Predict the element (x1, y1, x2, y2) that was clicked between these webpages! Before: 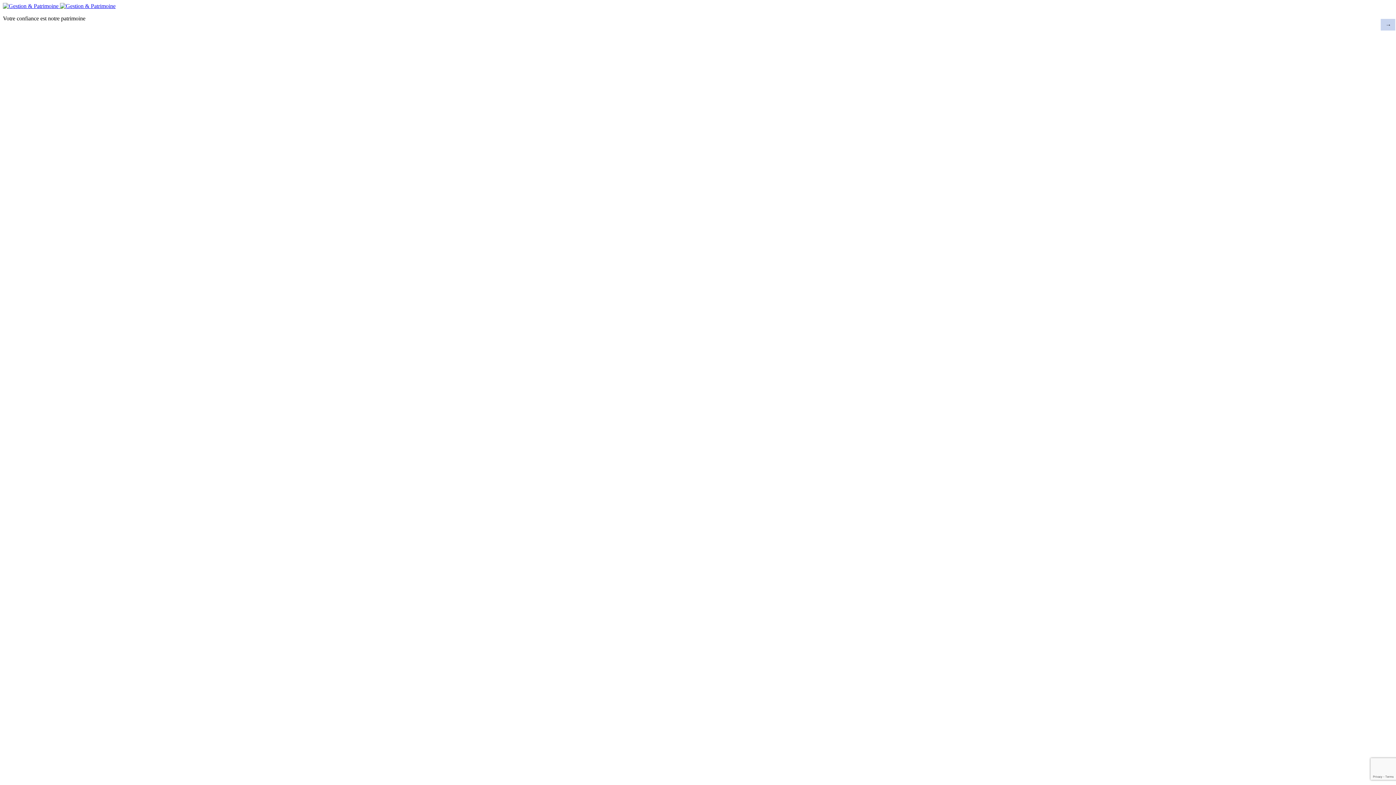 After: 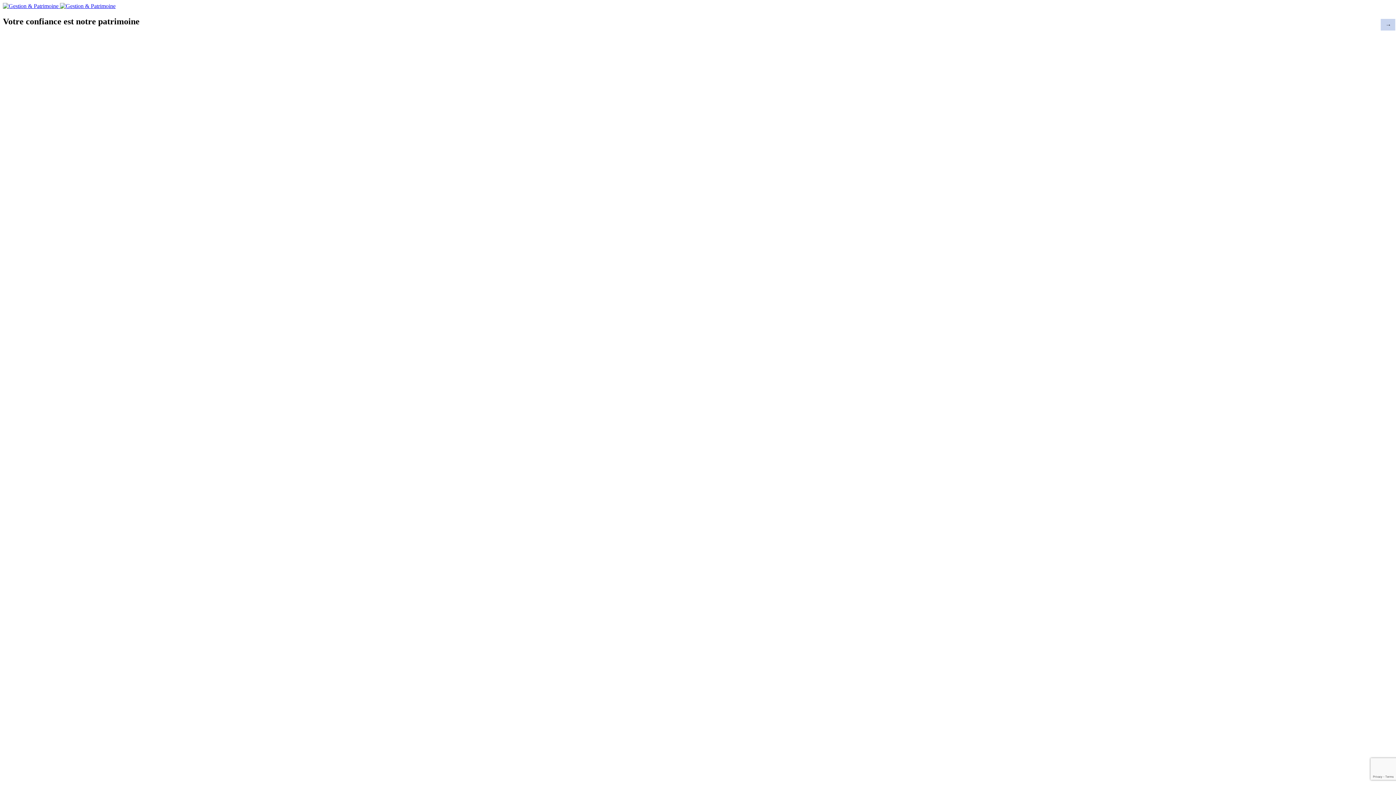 Action: bbox: (2, 2, 115, 9) label:  